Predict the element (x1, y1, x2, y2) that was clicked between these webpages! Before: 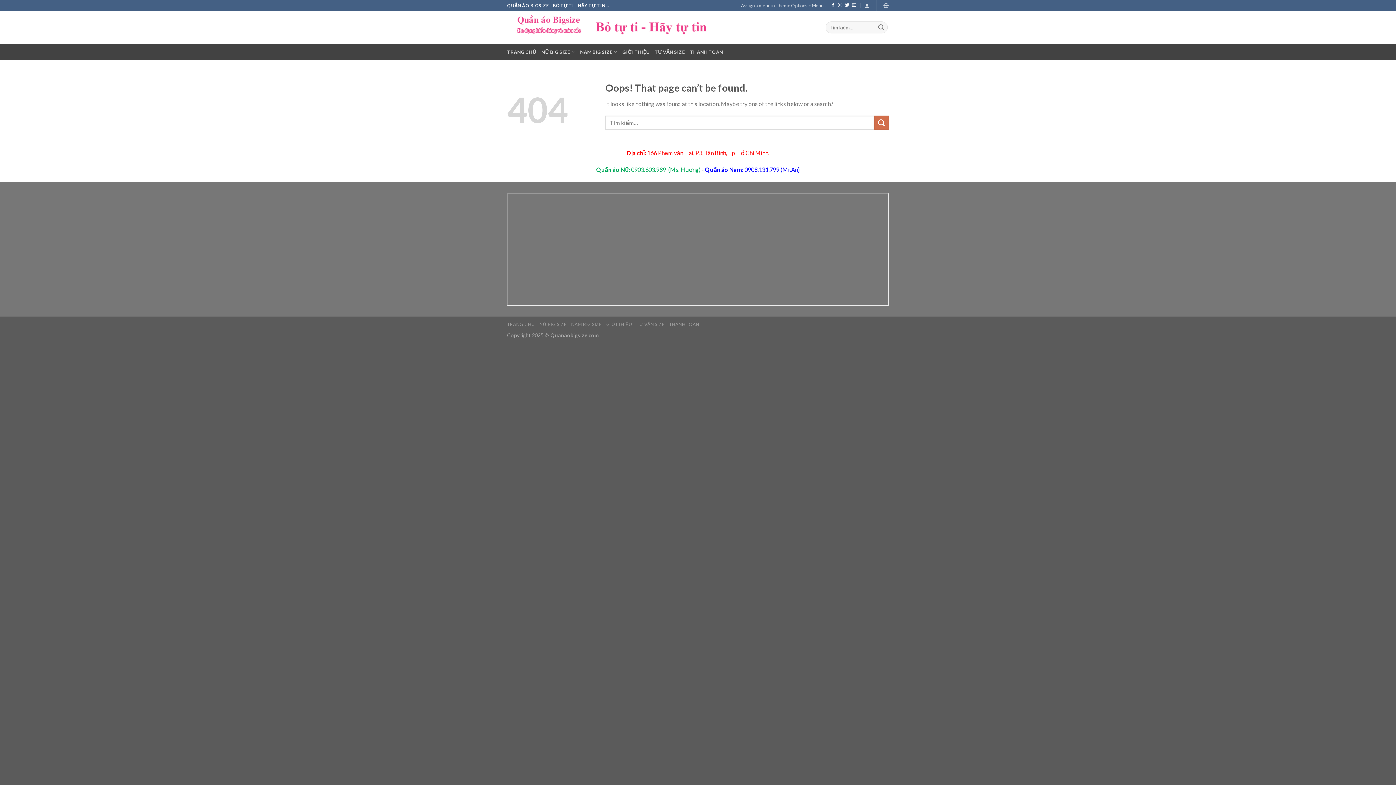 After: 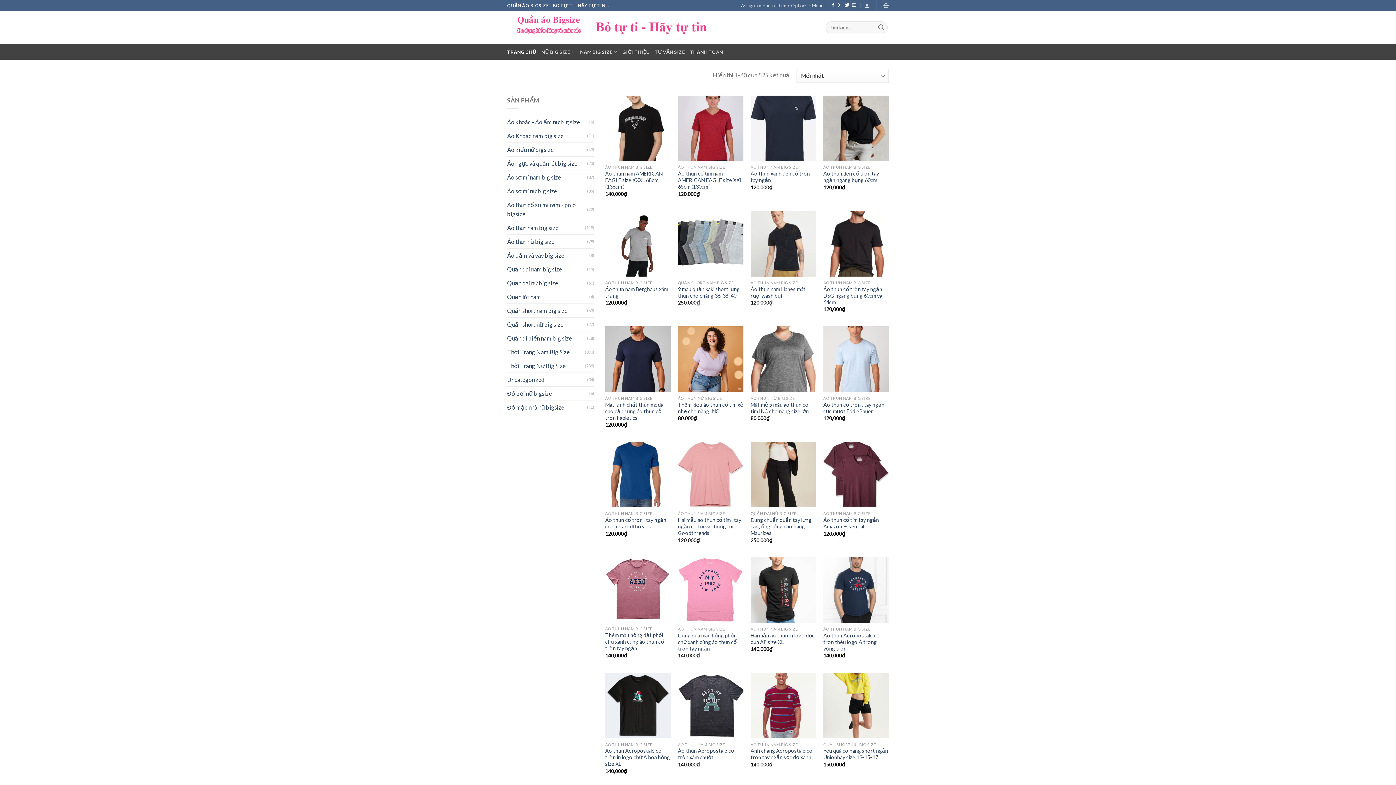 Action: bbox: (507, 321, 535, 327) label: TRANG CHỦ